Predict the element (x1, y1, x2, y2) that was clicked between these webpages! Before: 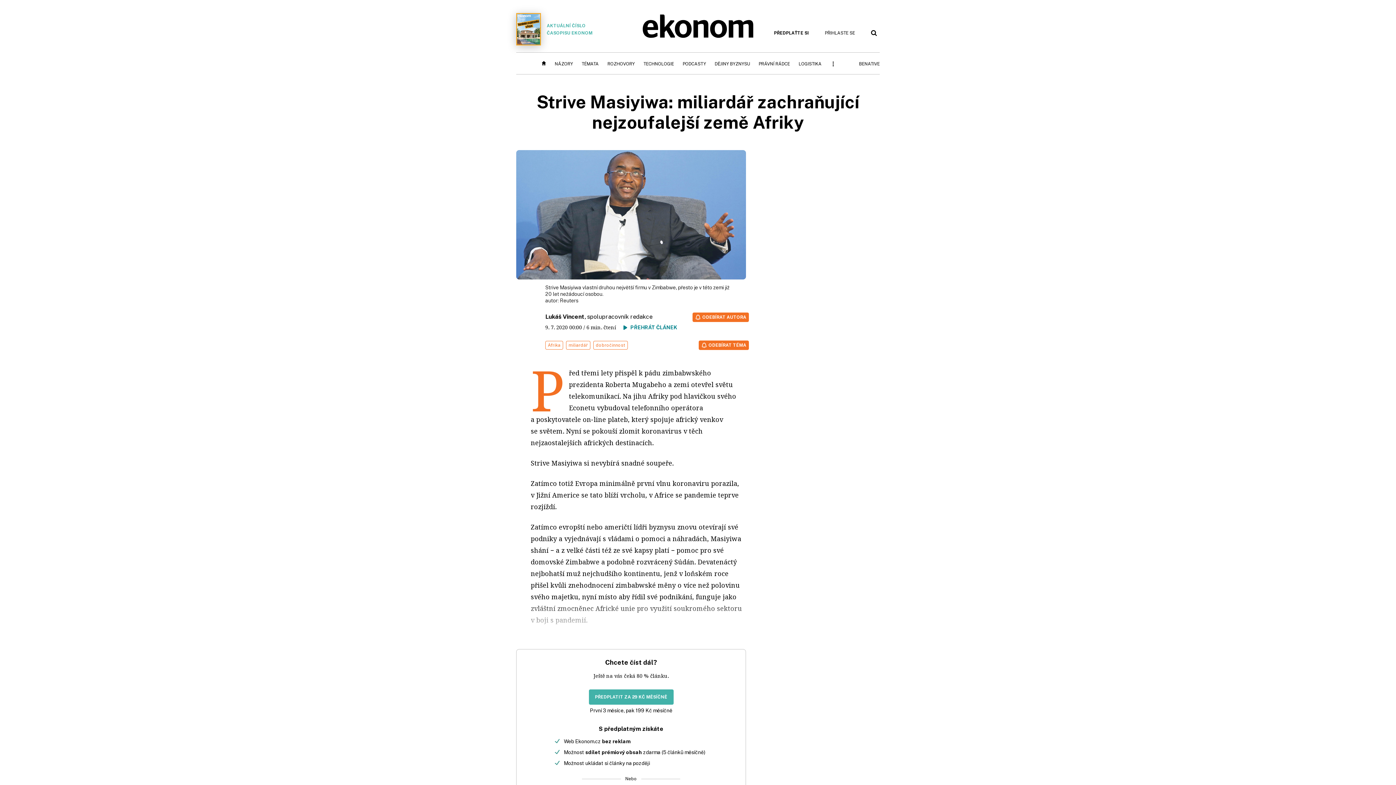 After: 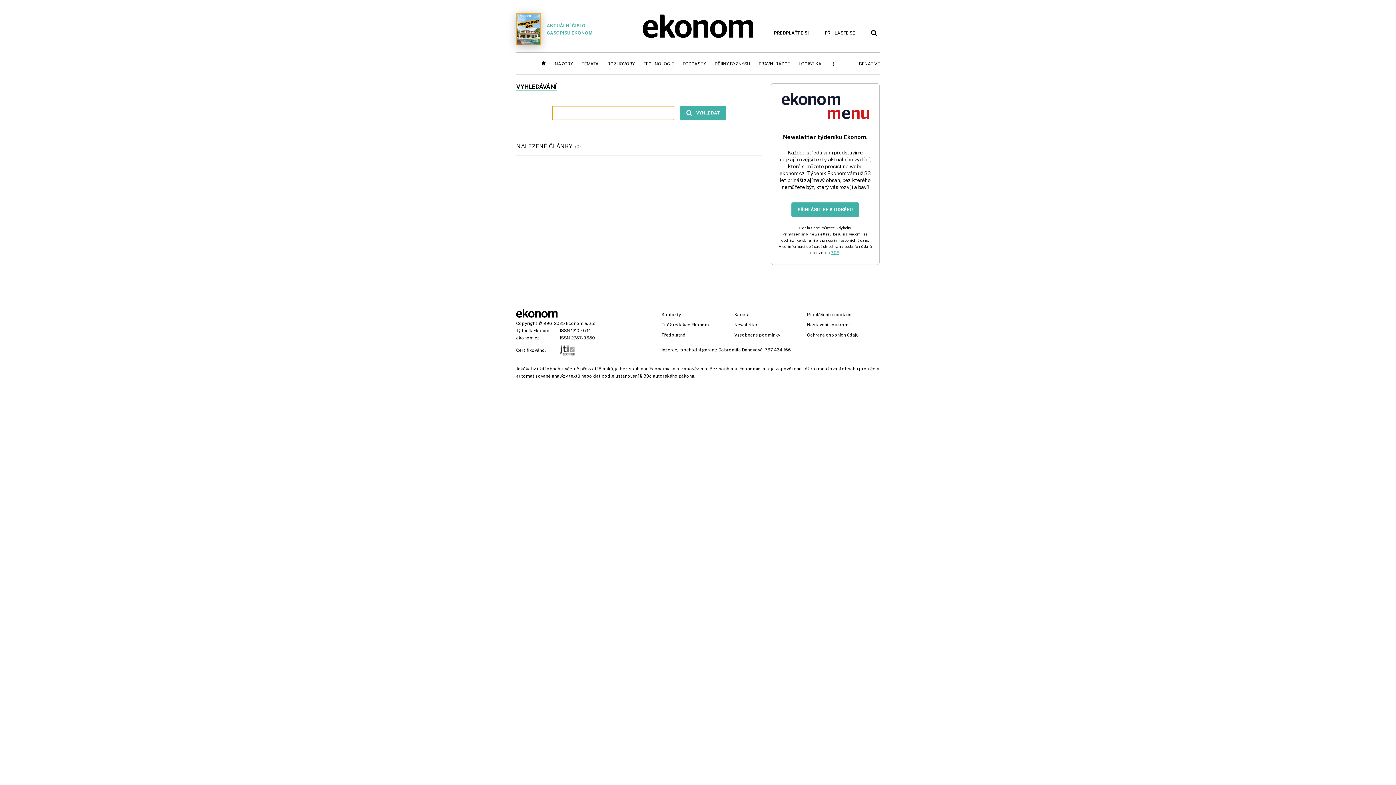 Action: bbox: (868, 28, 880, 37)